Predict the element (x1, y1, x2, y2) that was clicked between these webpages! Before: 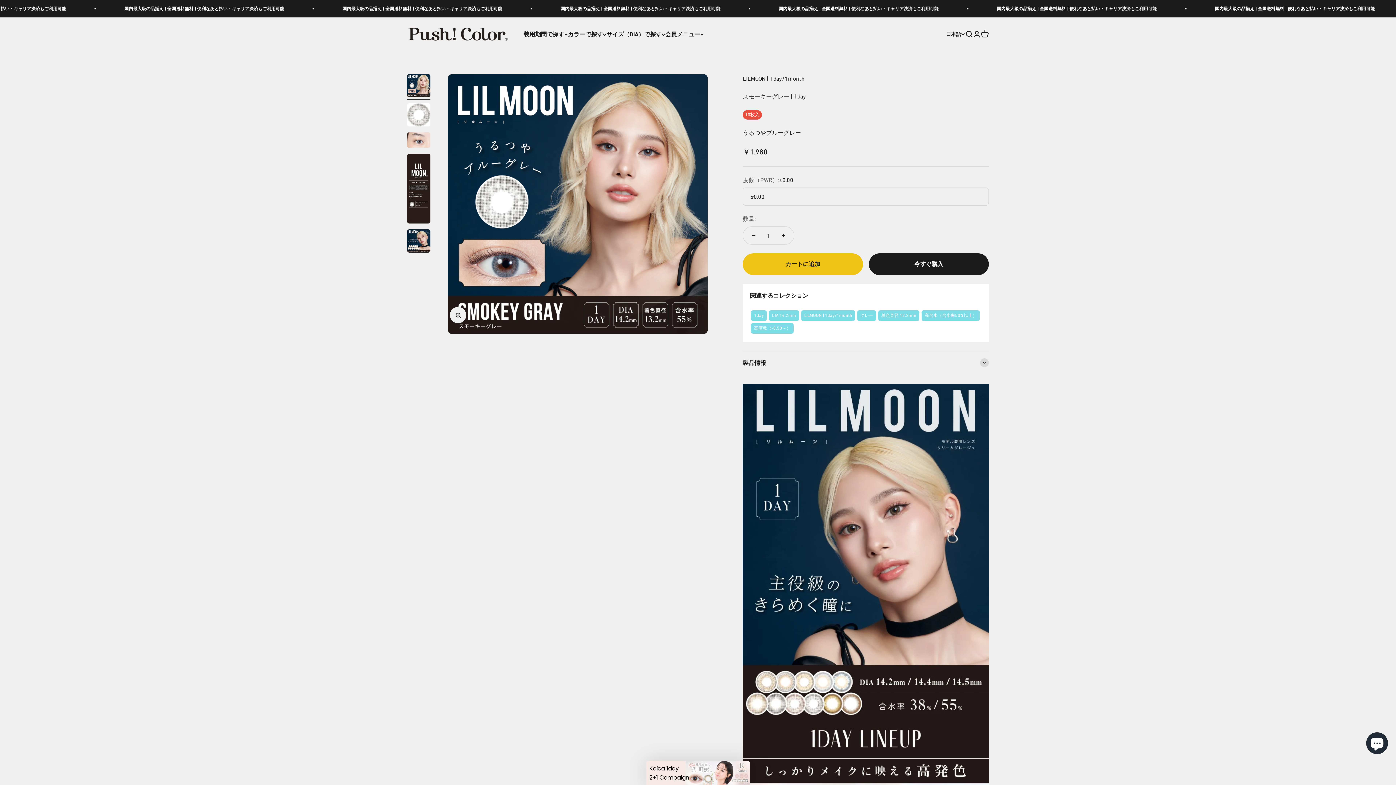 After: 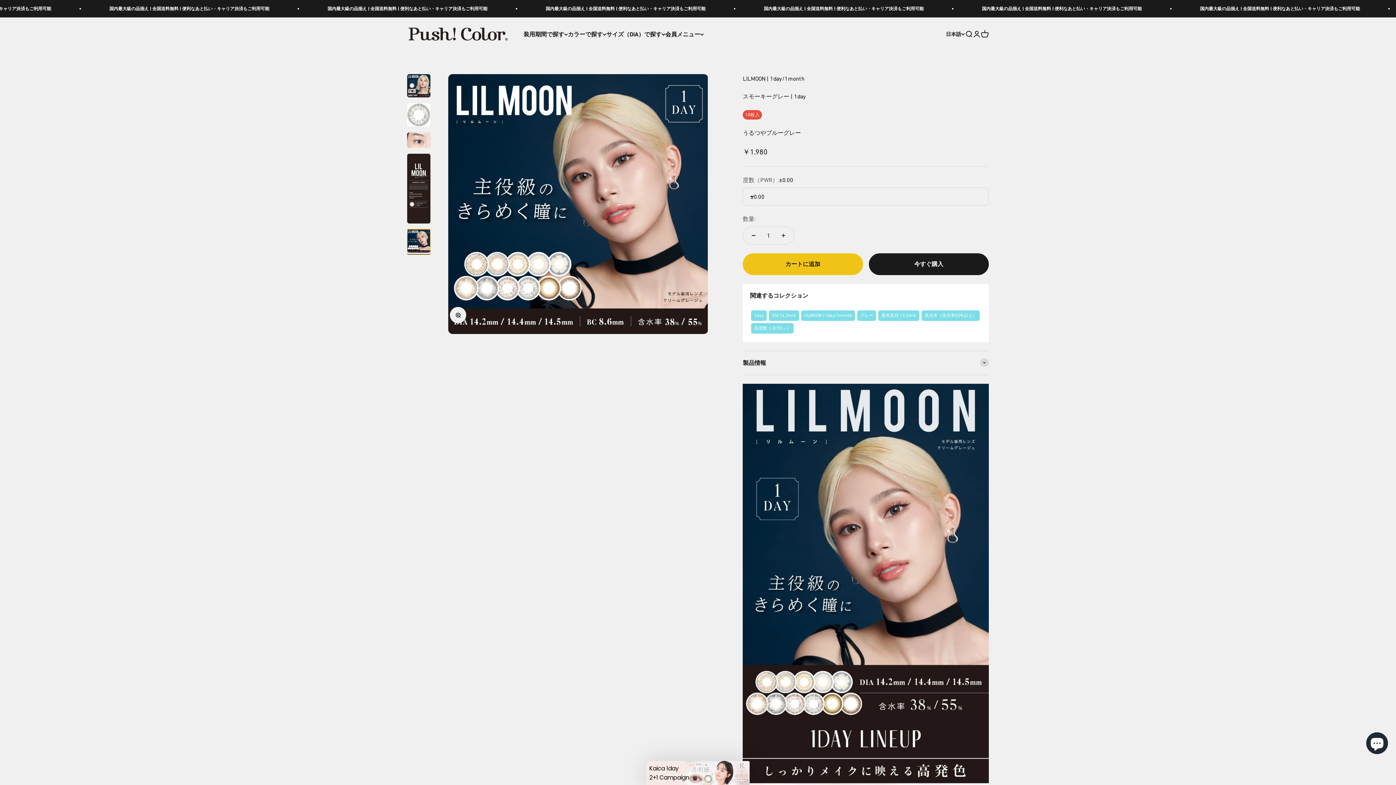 Action: bbox: (407, 229, 430, 254) label: I18n Error: Missing interpolation value &quot;page&quot; for &quot;項目に移動する {{ page }}&quot;